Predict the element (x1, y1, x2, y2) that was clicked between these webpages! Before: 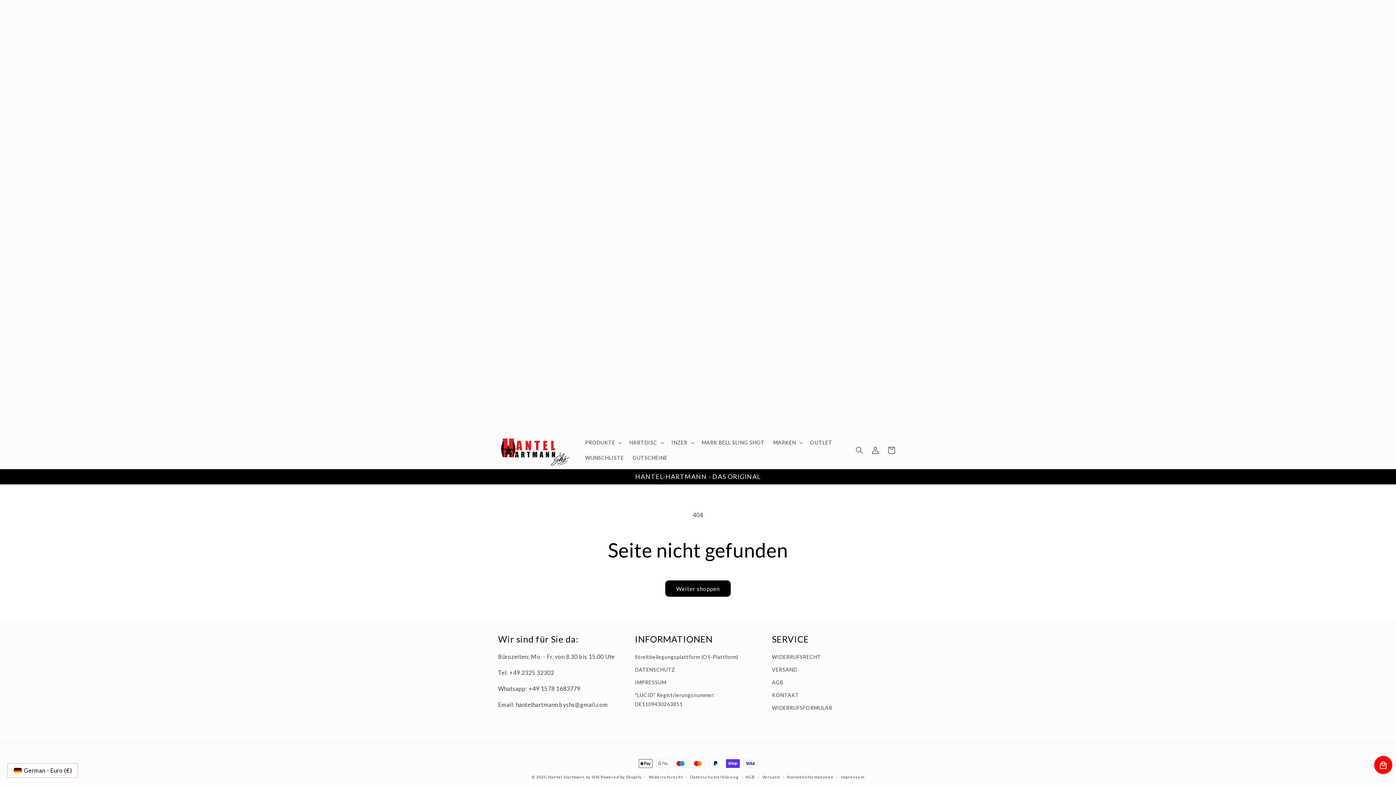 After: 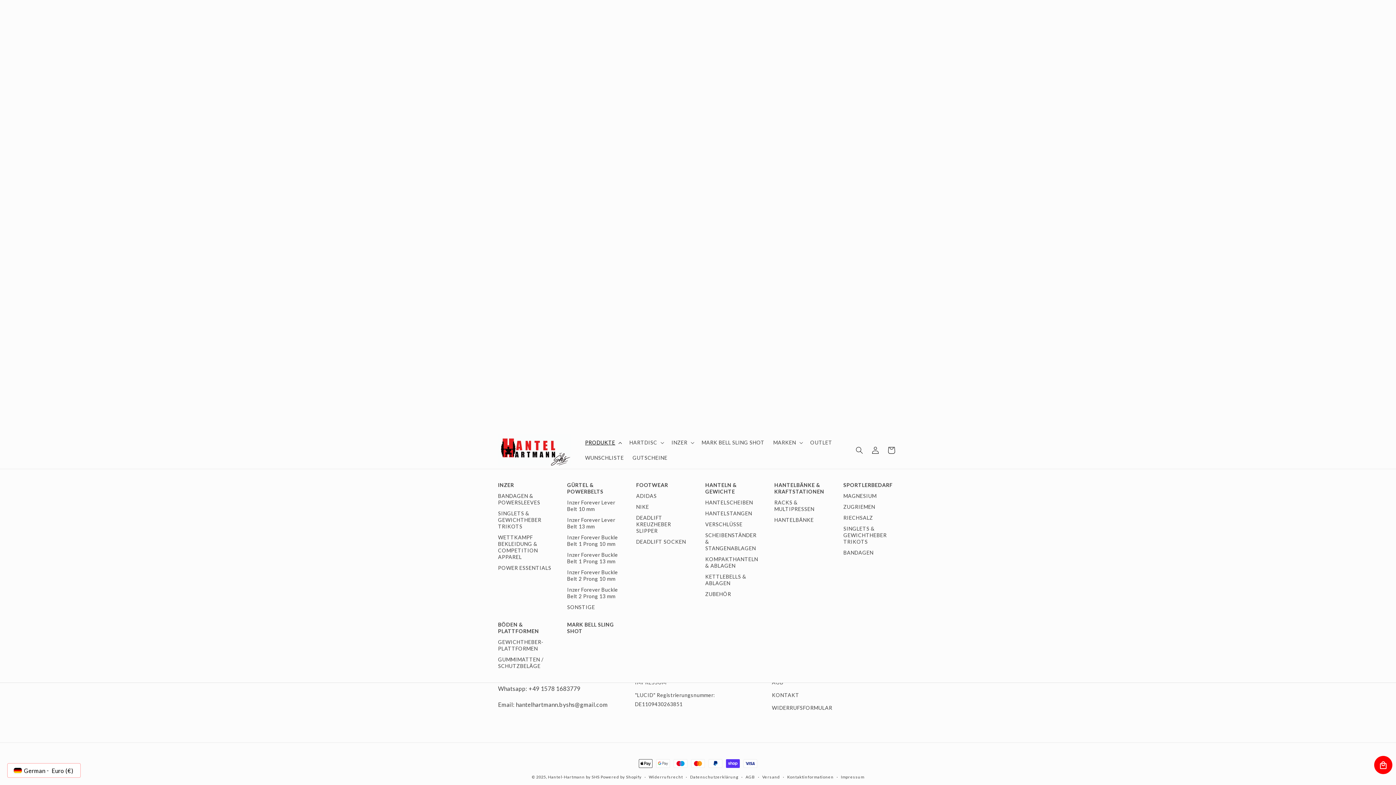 Action: label: PRODUKTE bbox: (580, 435, 625, 450)